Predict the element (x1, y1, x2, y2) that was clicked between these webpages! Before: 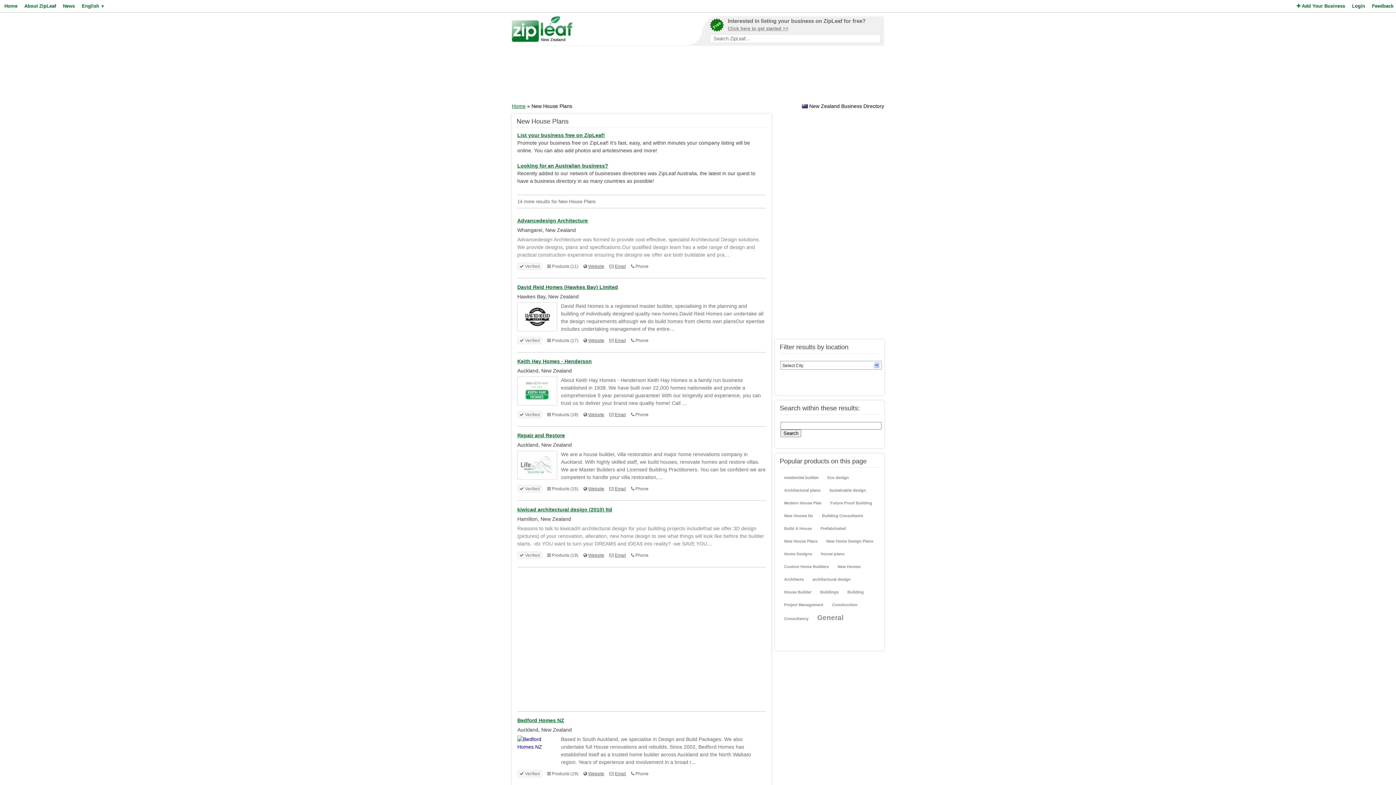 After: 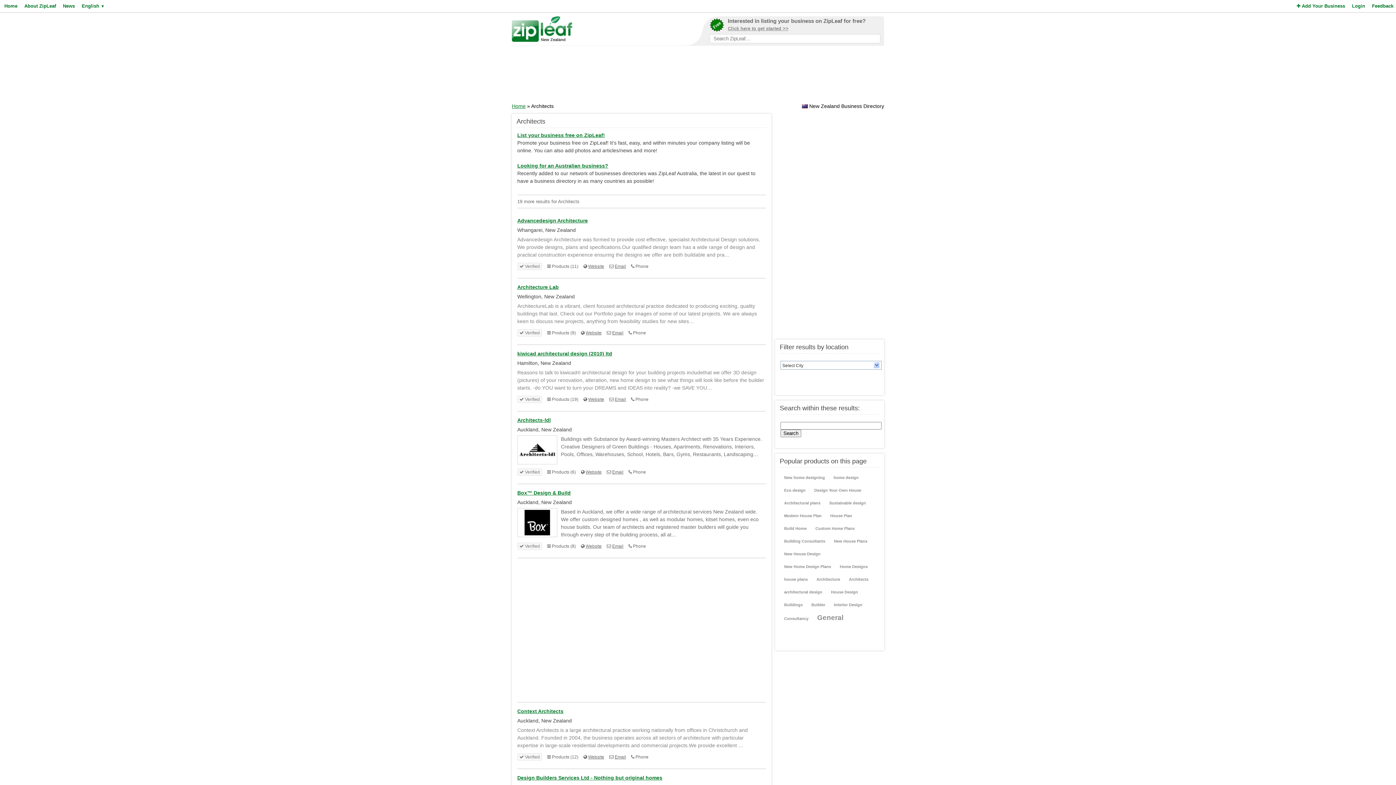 Action: bbox: (781, 574, 806, 585) label: Architects